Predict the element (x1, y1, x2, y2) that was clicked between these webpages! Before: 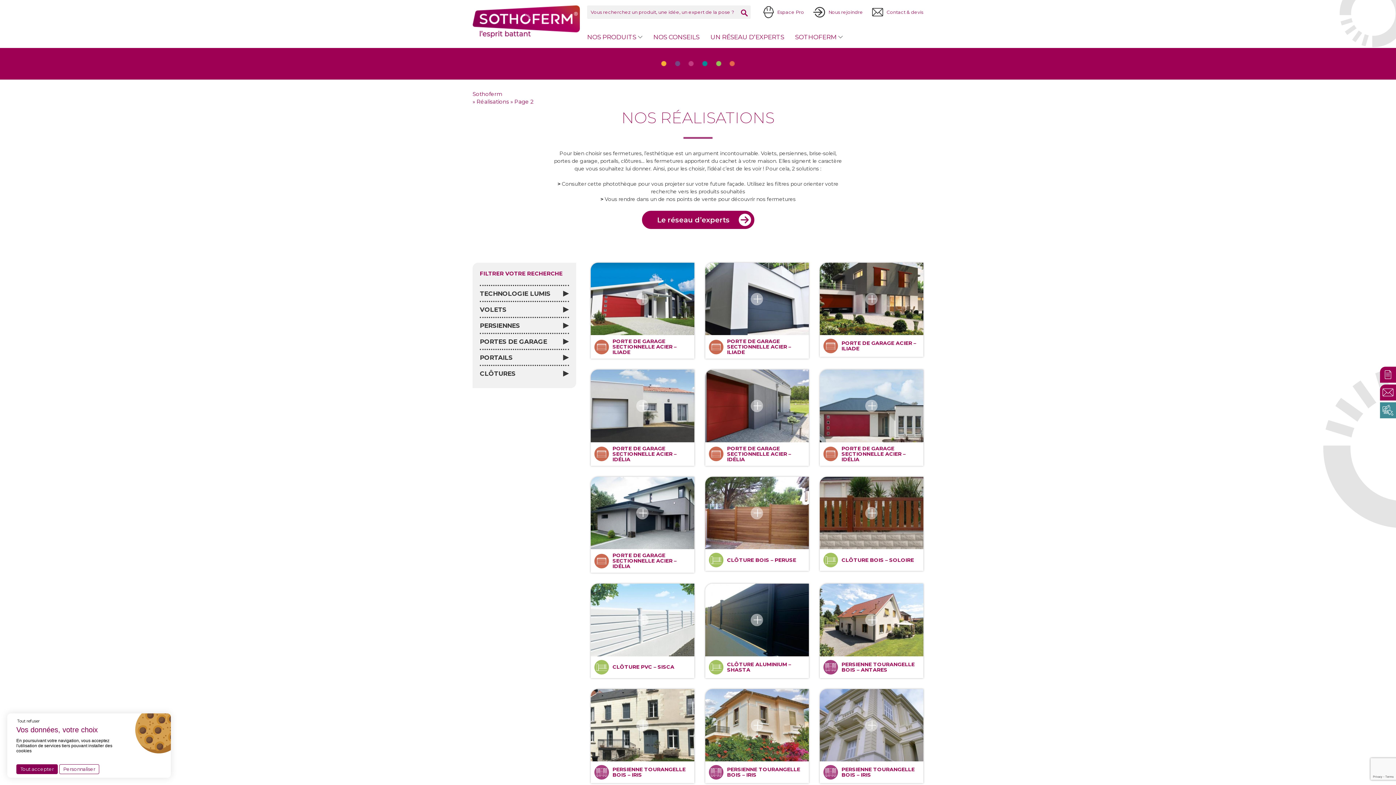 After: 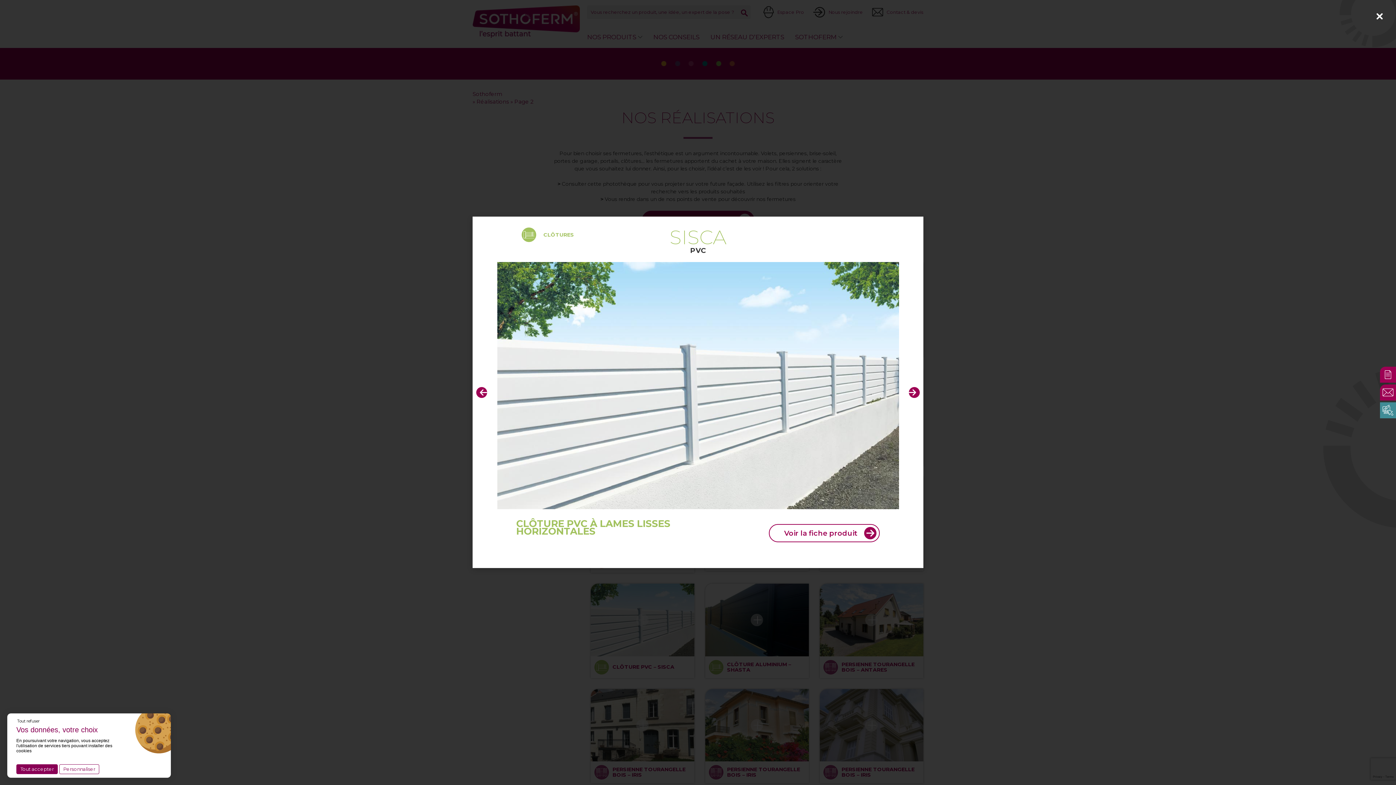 Action: label: CLÔTURE PVC – SISCA bbox: (594, 660, 690, 674)